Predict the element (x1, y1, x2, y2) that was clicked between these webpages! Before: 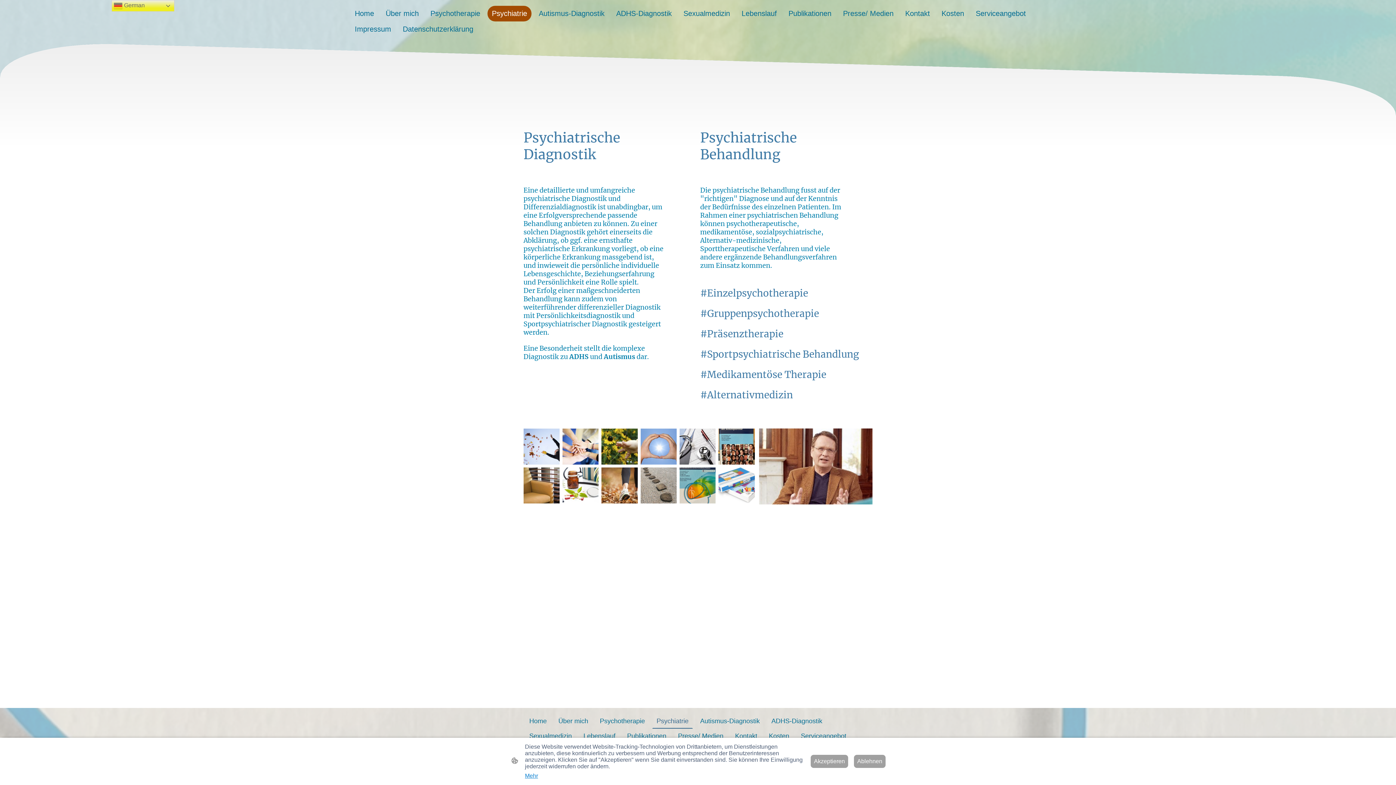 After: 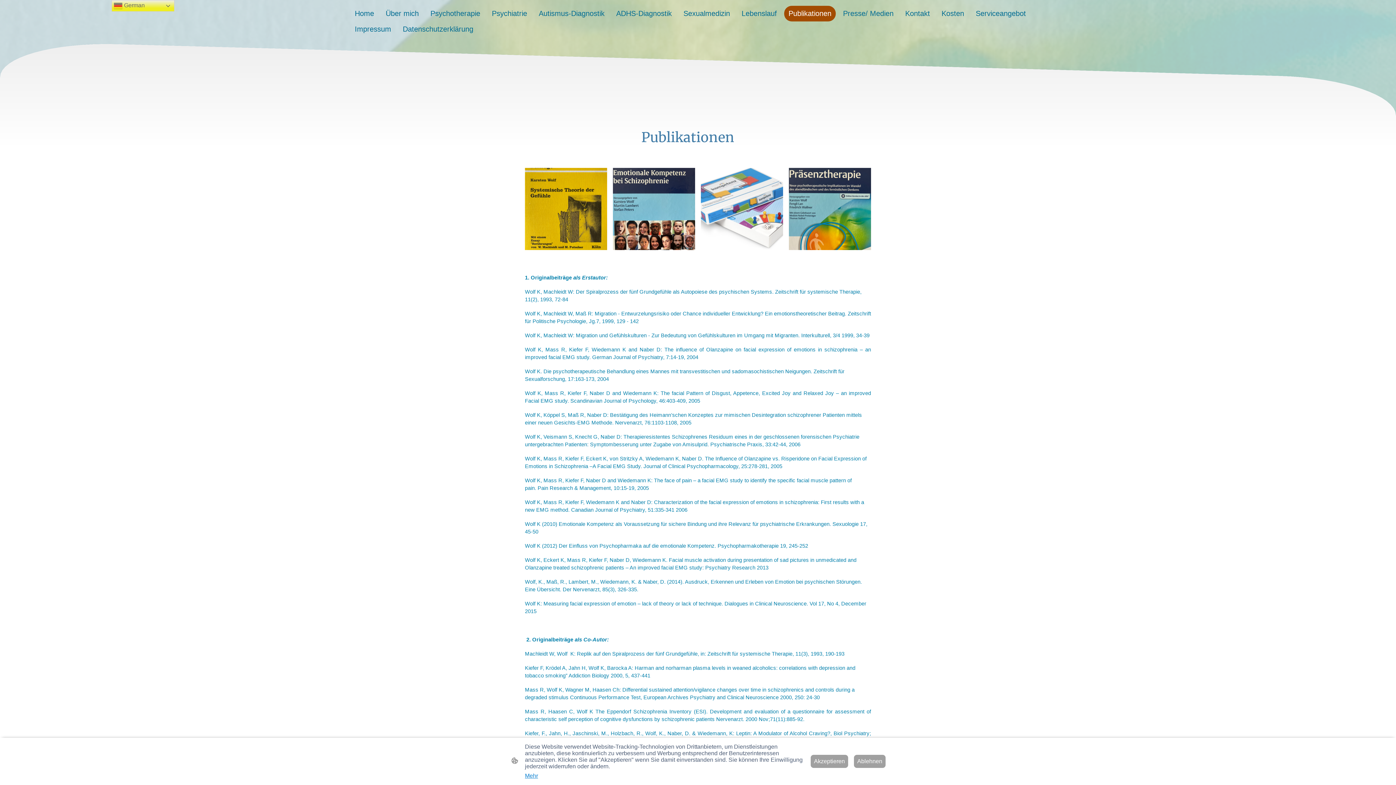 Action: bbox: (623, 729, 670, 743) label: Publikationen